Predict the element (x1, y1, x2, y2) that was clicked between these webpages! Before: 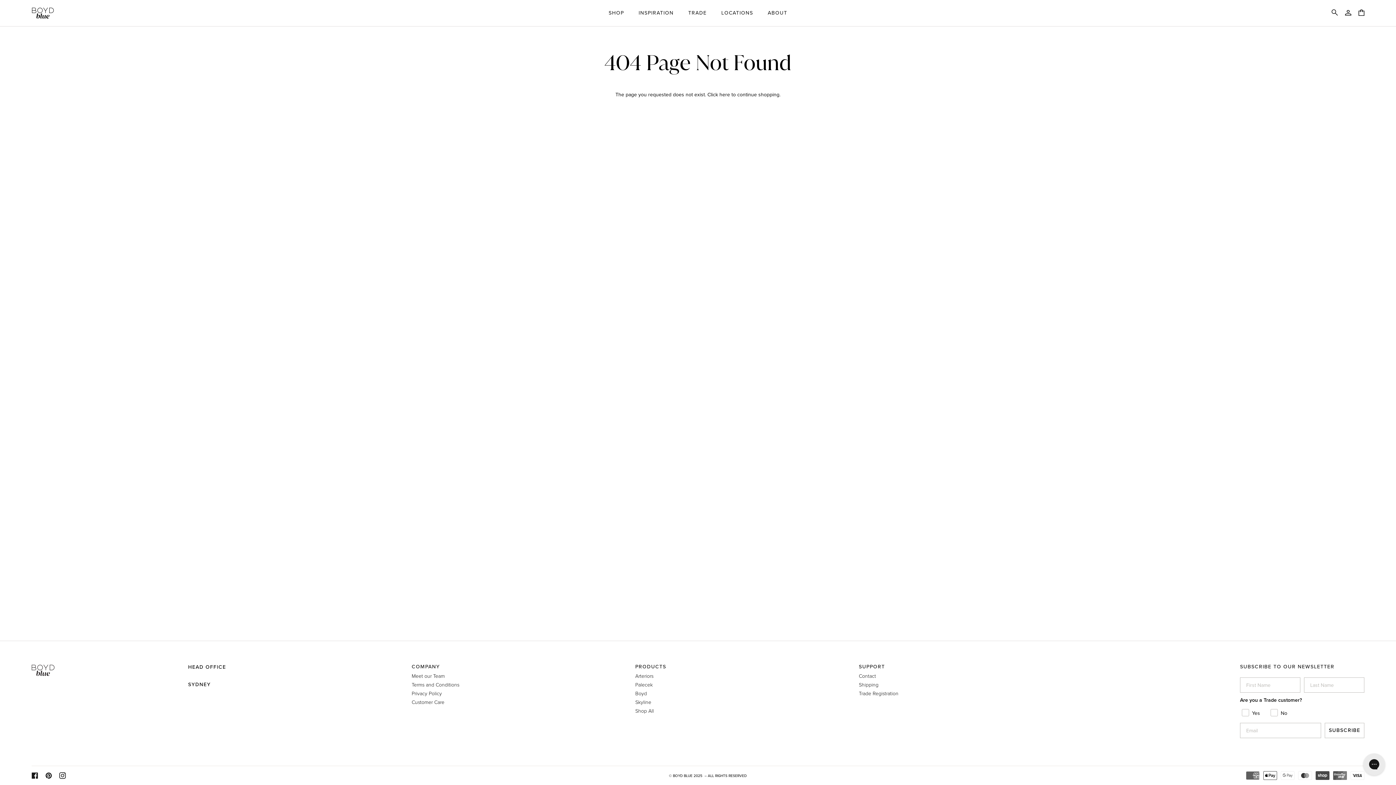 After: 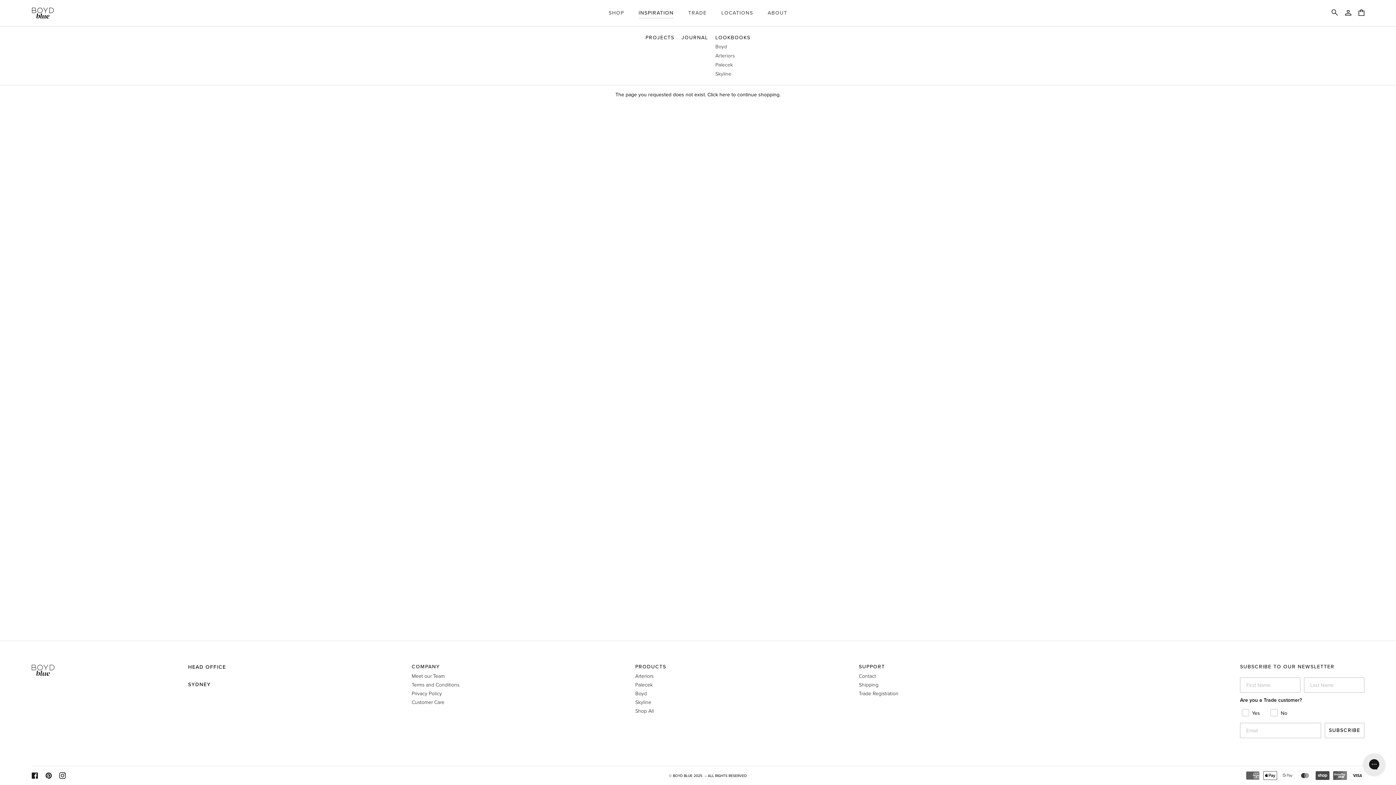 Action: label: INSPIRATION bbox: (631, 0, 681, 26)